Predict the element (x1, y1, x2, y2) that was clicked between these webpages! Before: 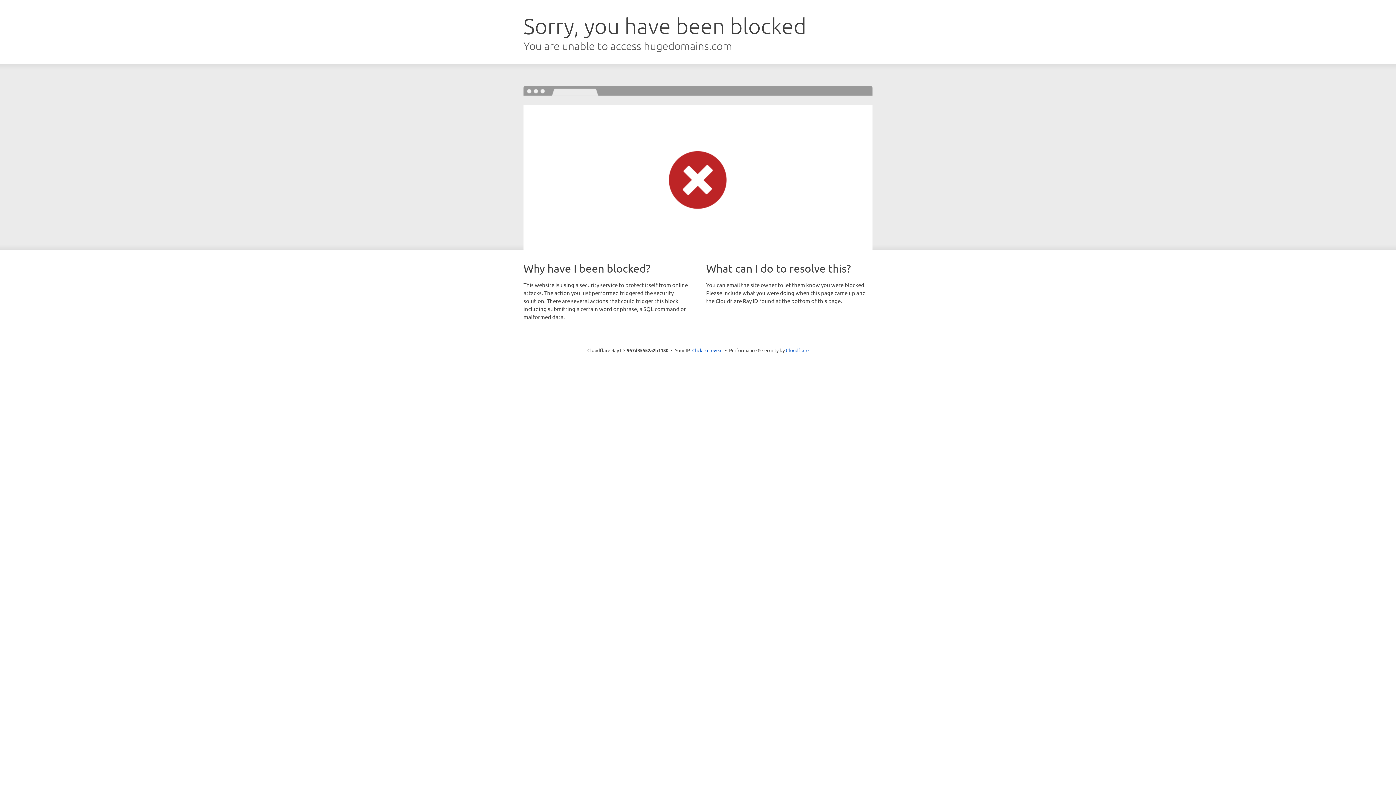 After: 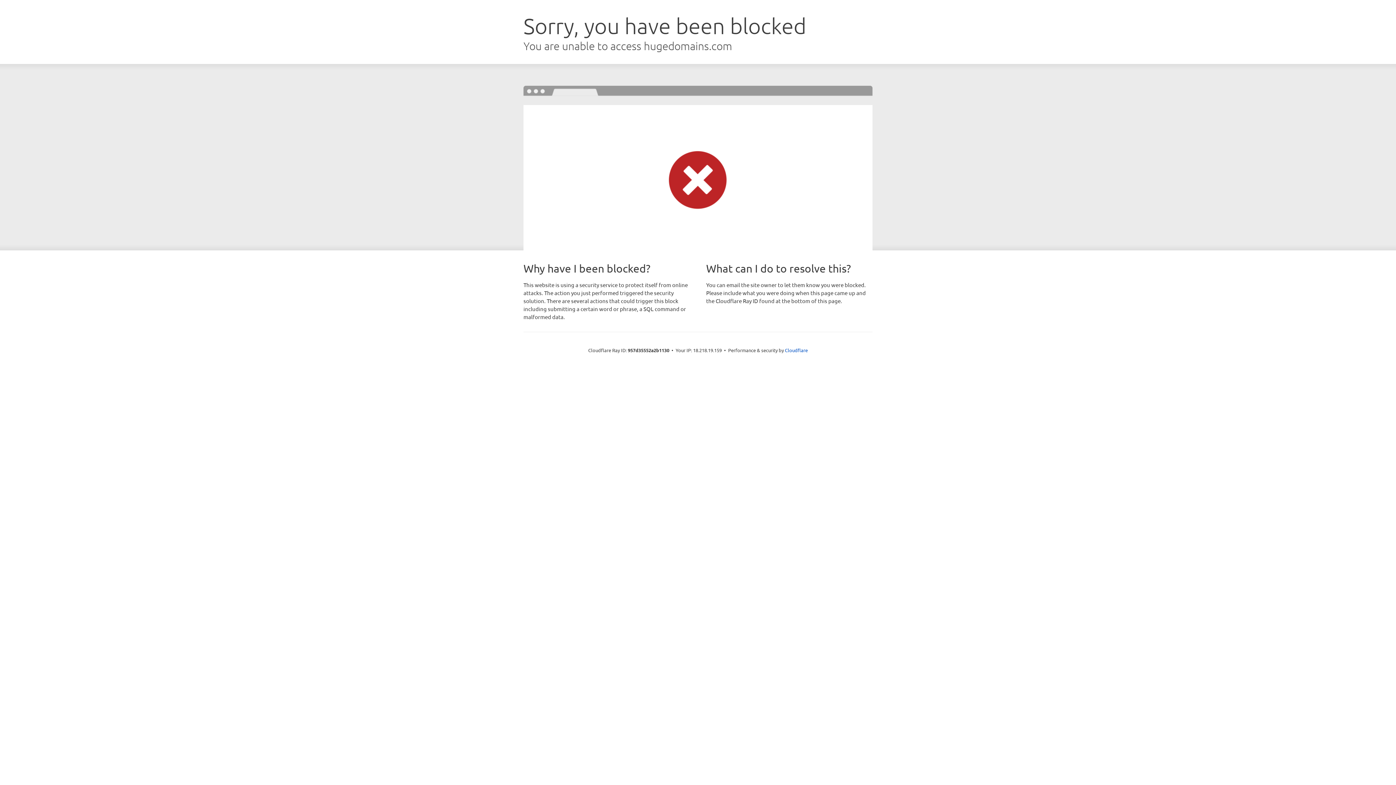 Action: label: Click to reveal bbox: (692, 346, 722, 353)